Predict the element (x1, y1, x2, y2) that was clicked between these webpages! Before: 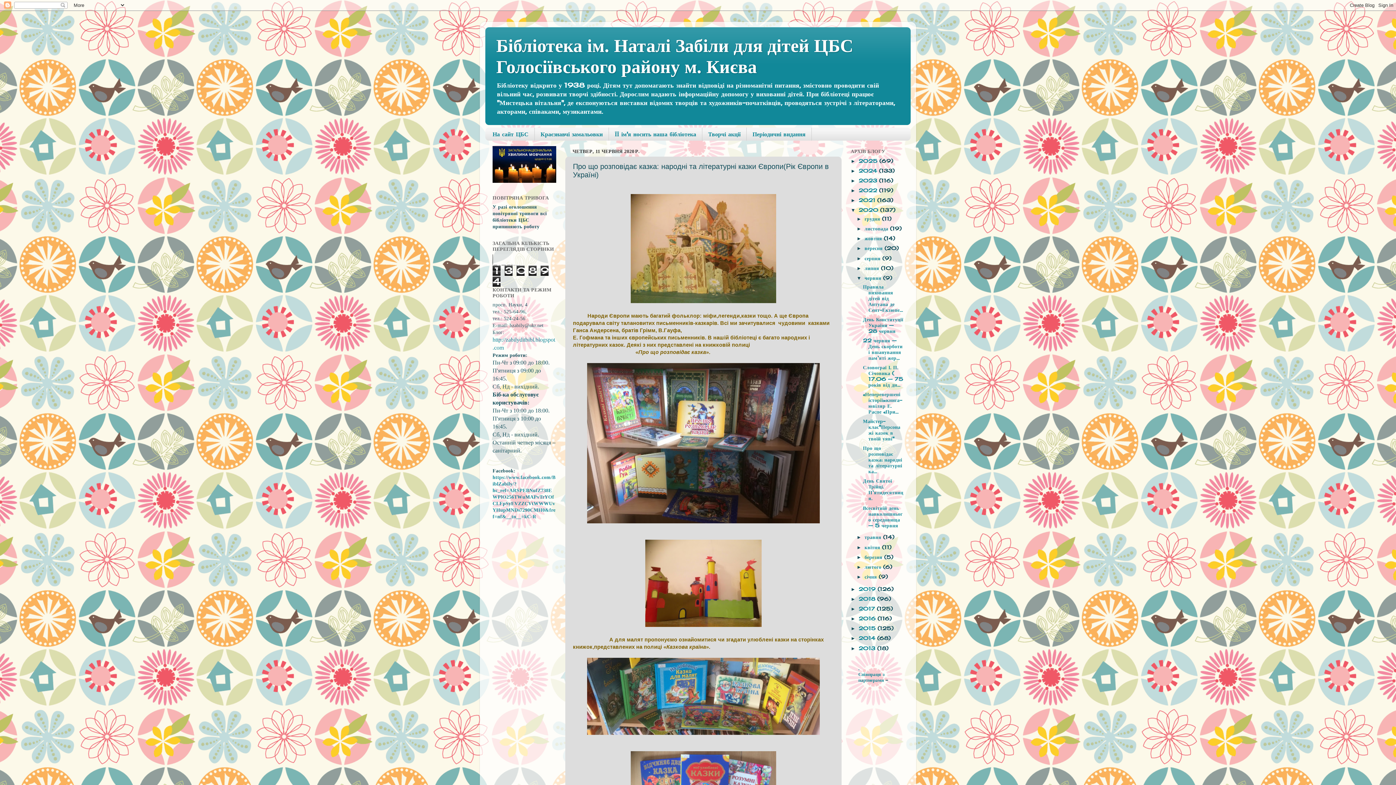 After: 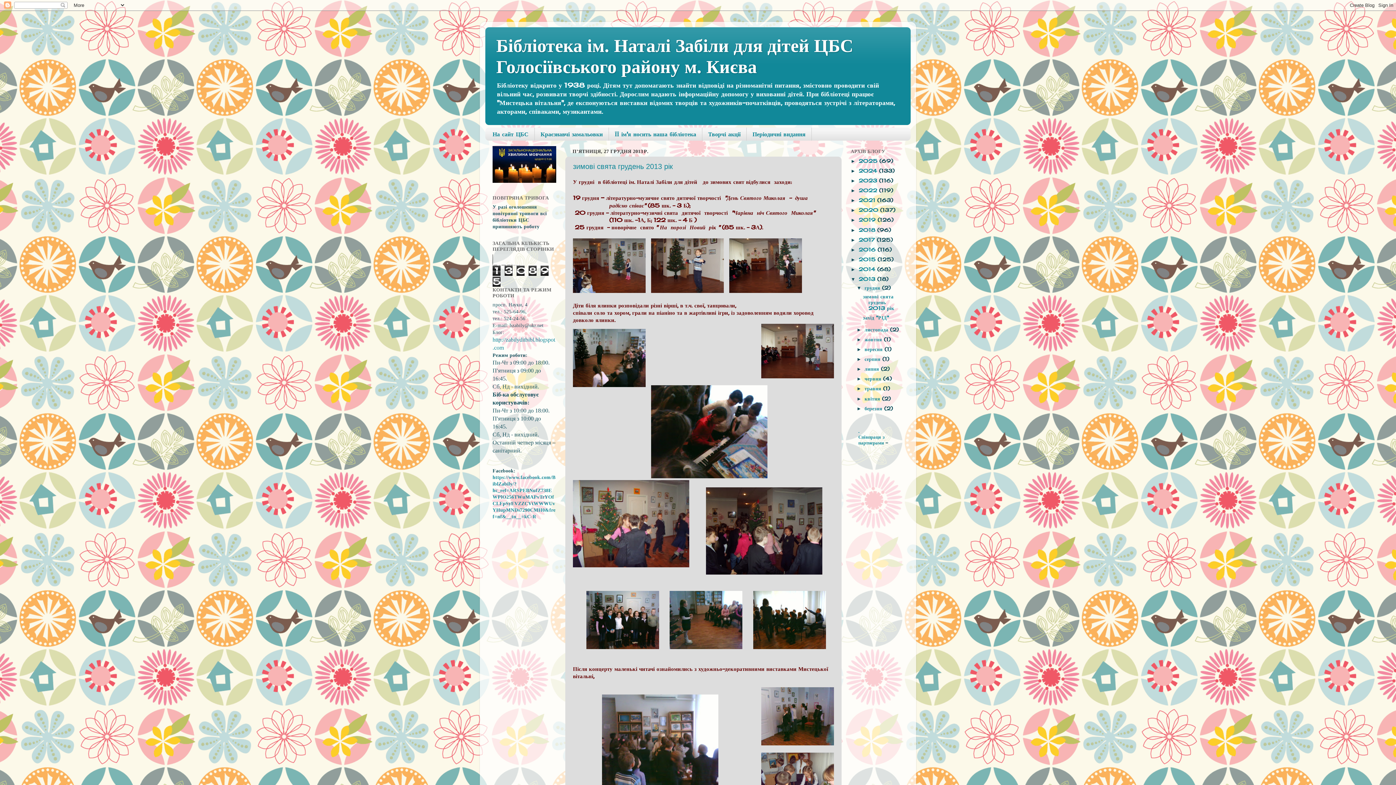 Action: label: 2013  bbox: (858, 645, 877, 651)